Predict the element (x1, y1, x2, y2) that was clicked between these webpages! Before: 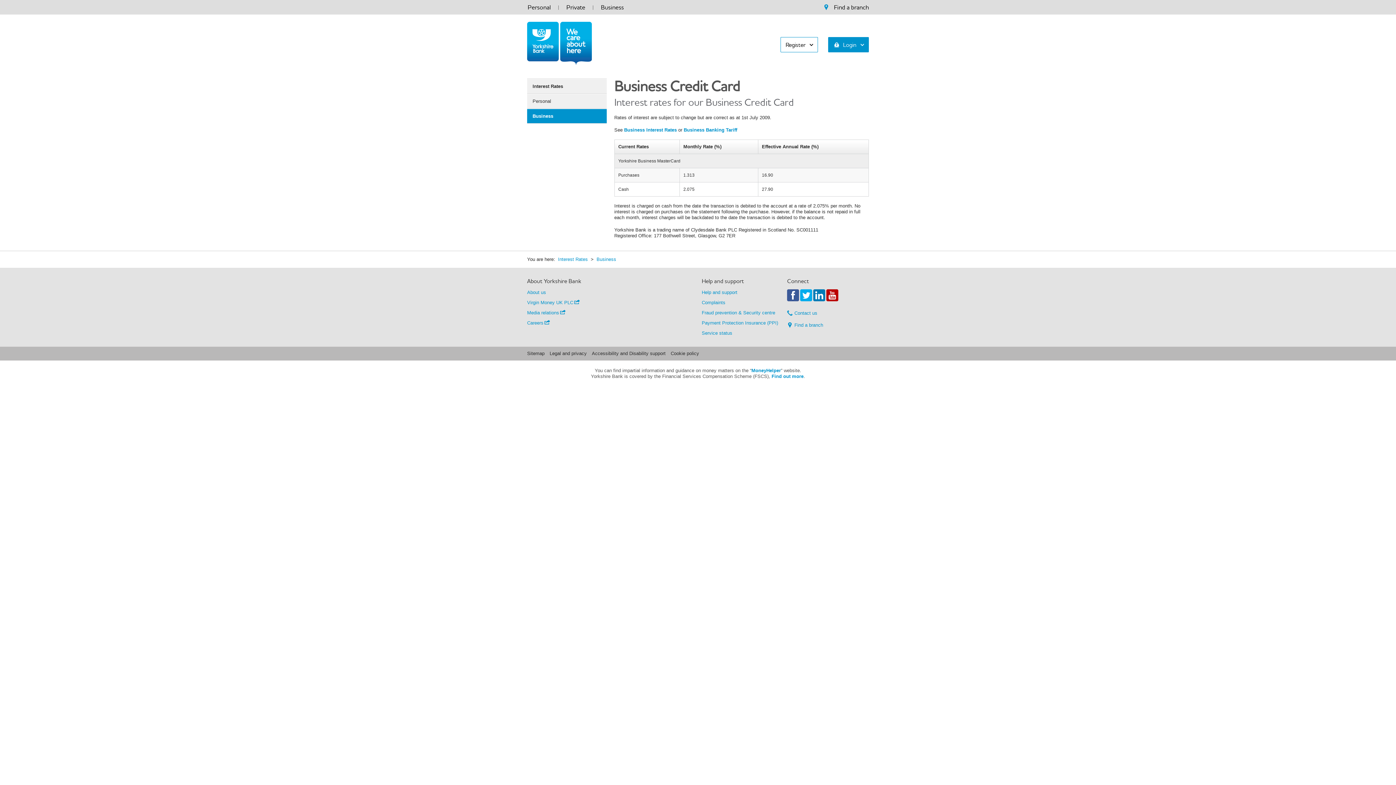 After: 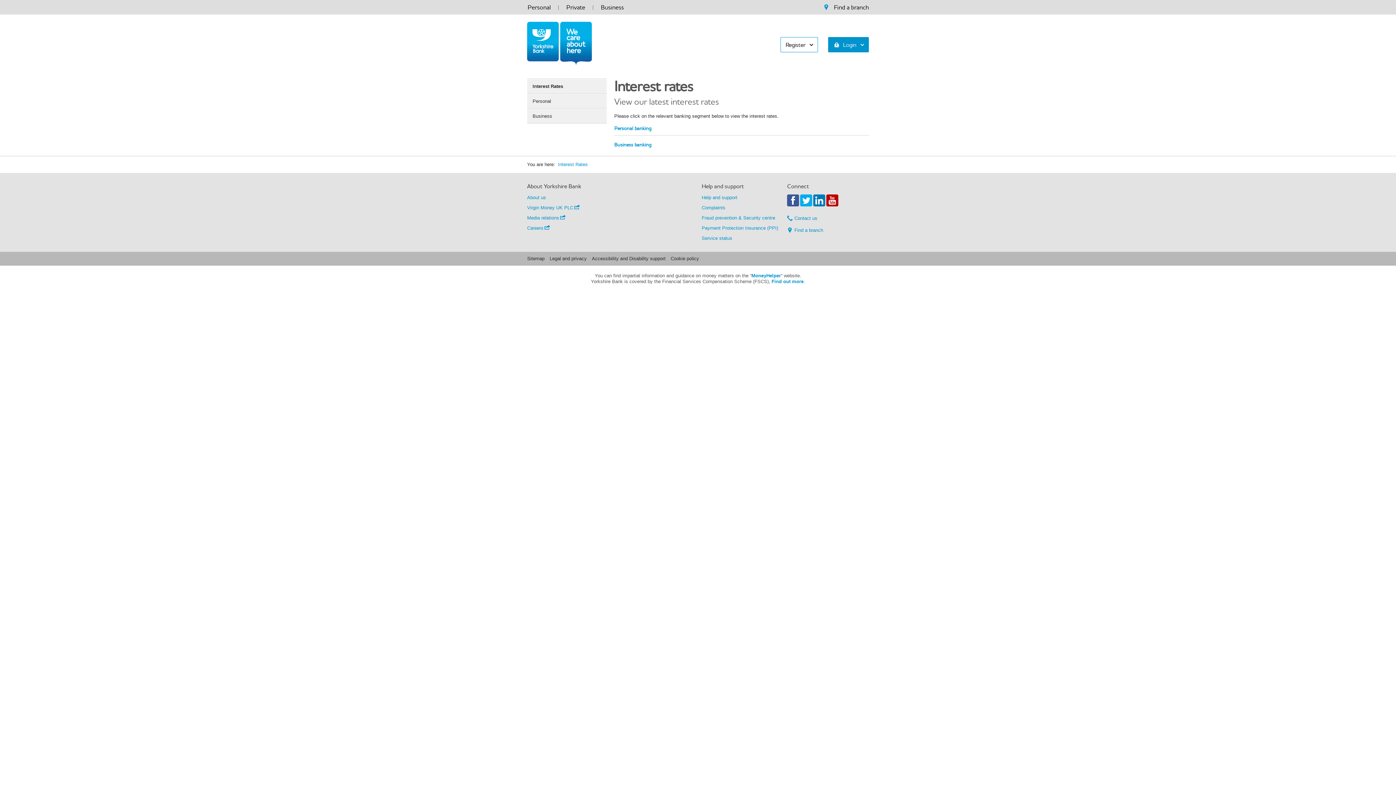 Action: bbox: (558, 256, 588, 262) label: Interest Rates